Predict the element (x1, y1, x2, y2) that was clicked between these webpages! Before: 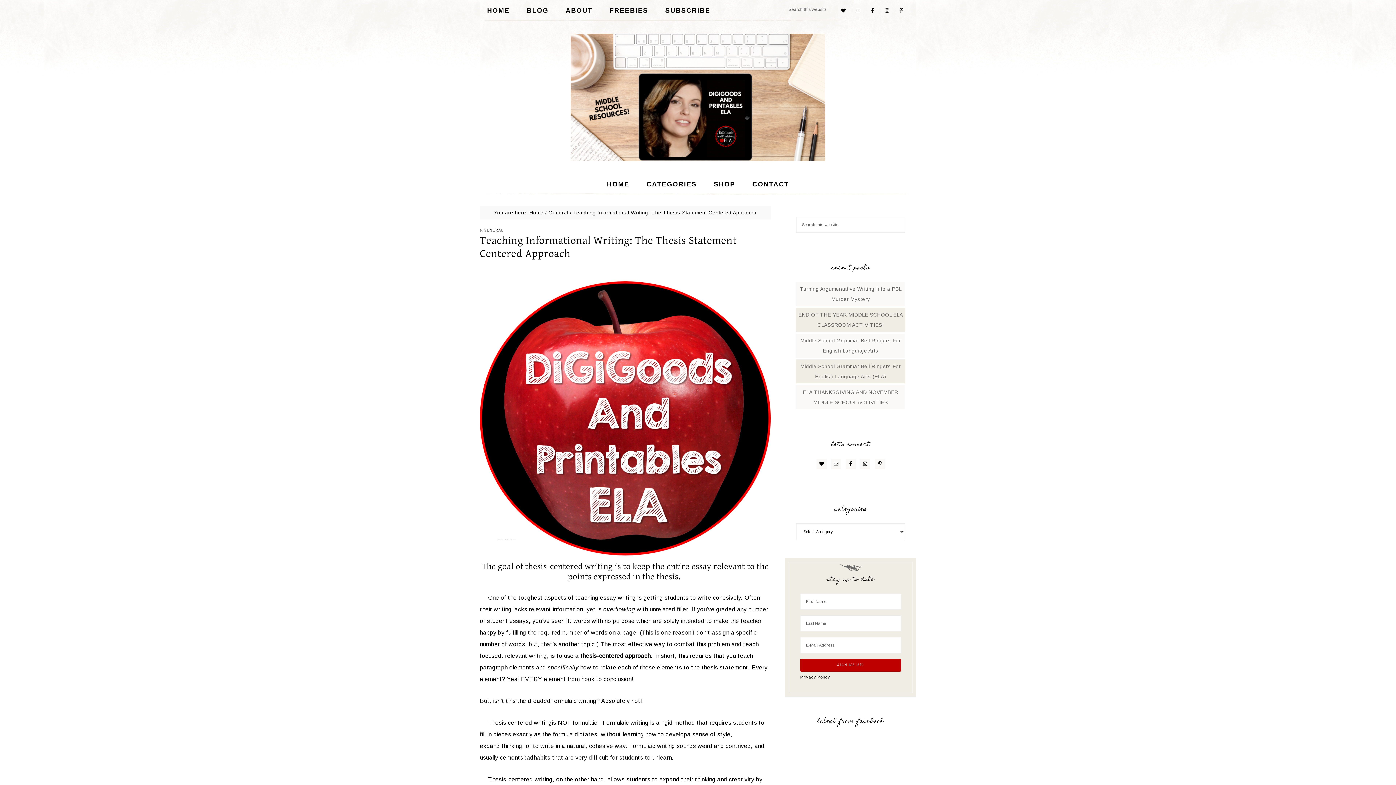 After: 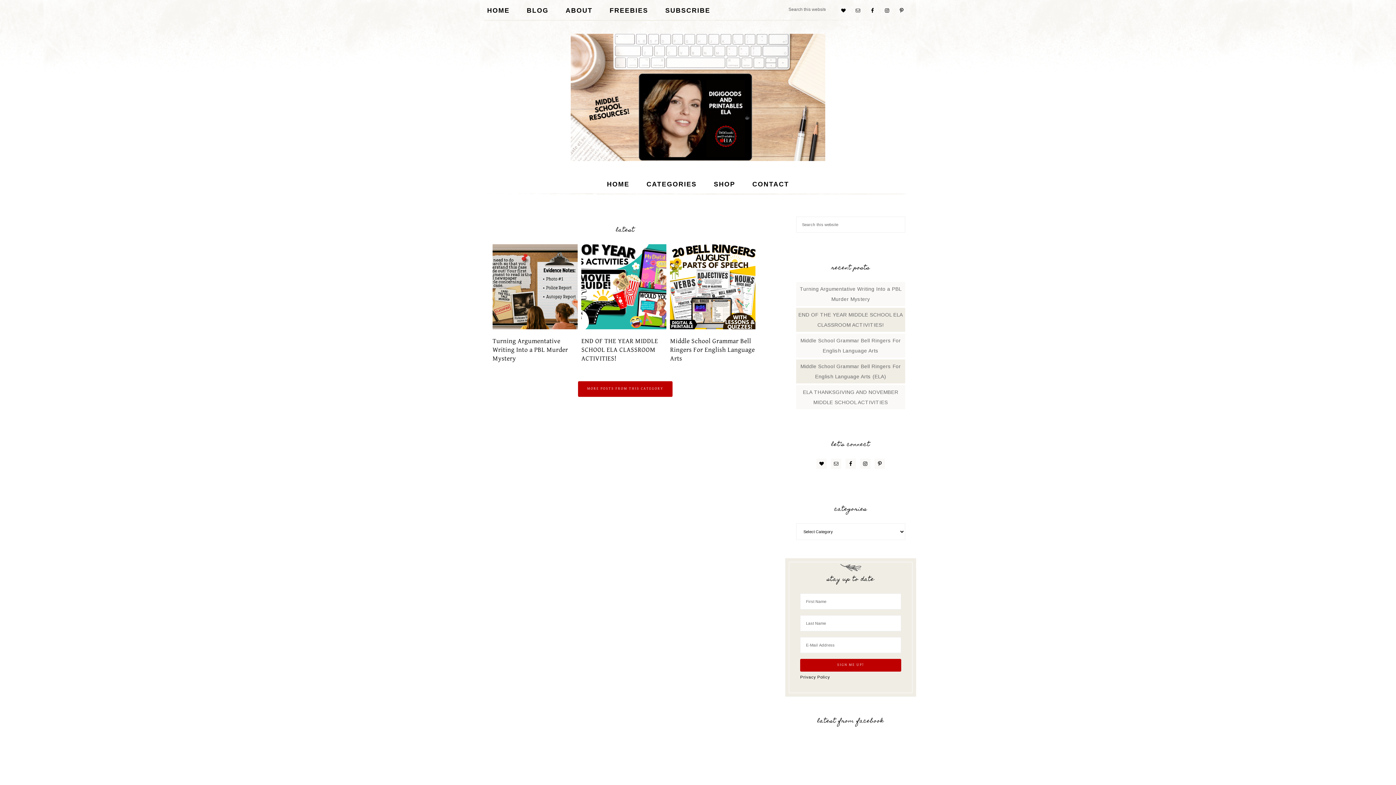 Action: bbox: (639, 173, 704, 194) label: CATEGORIES